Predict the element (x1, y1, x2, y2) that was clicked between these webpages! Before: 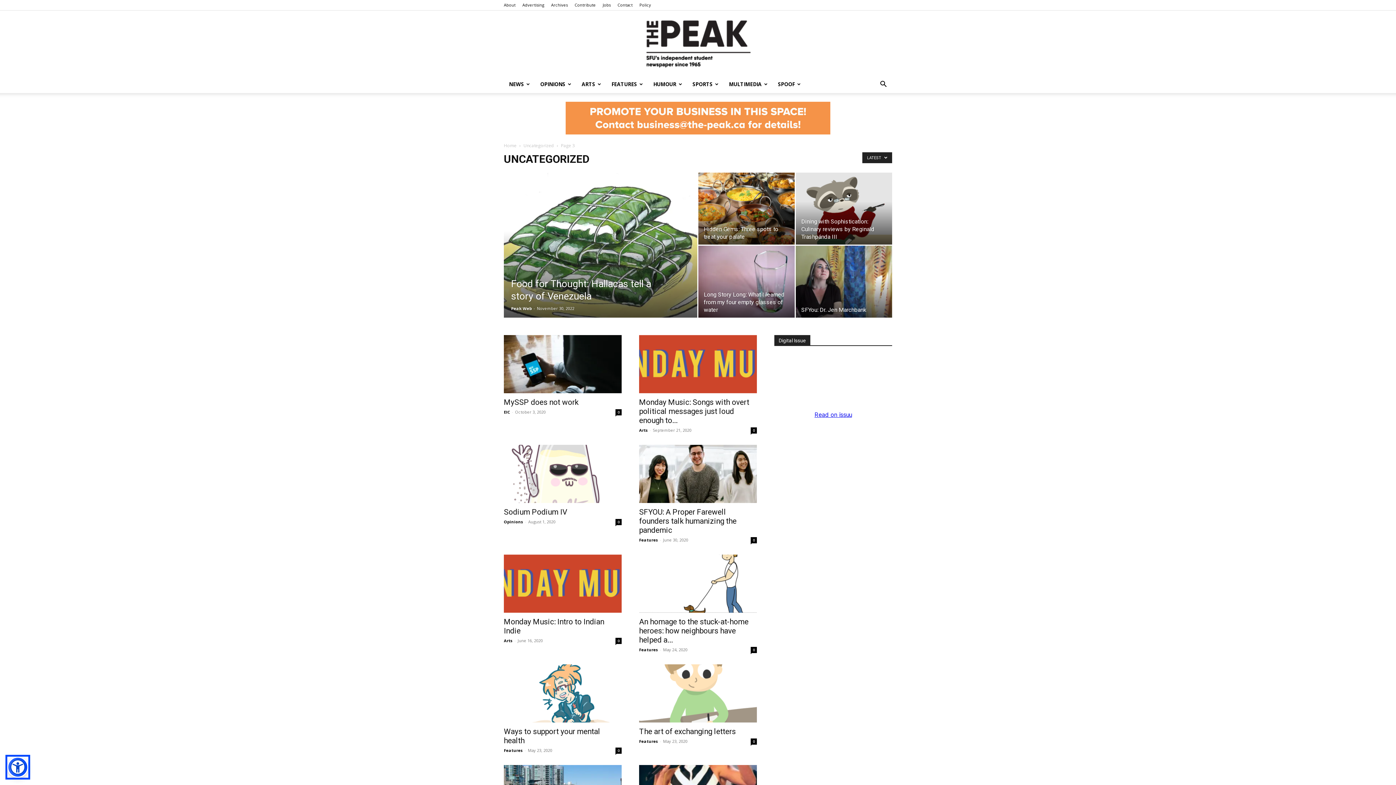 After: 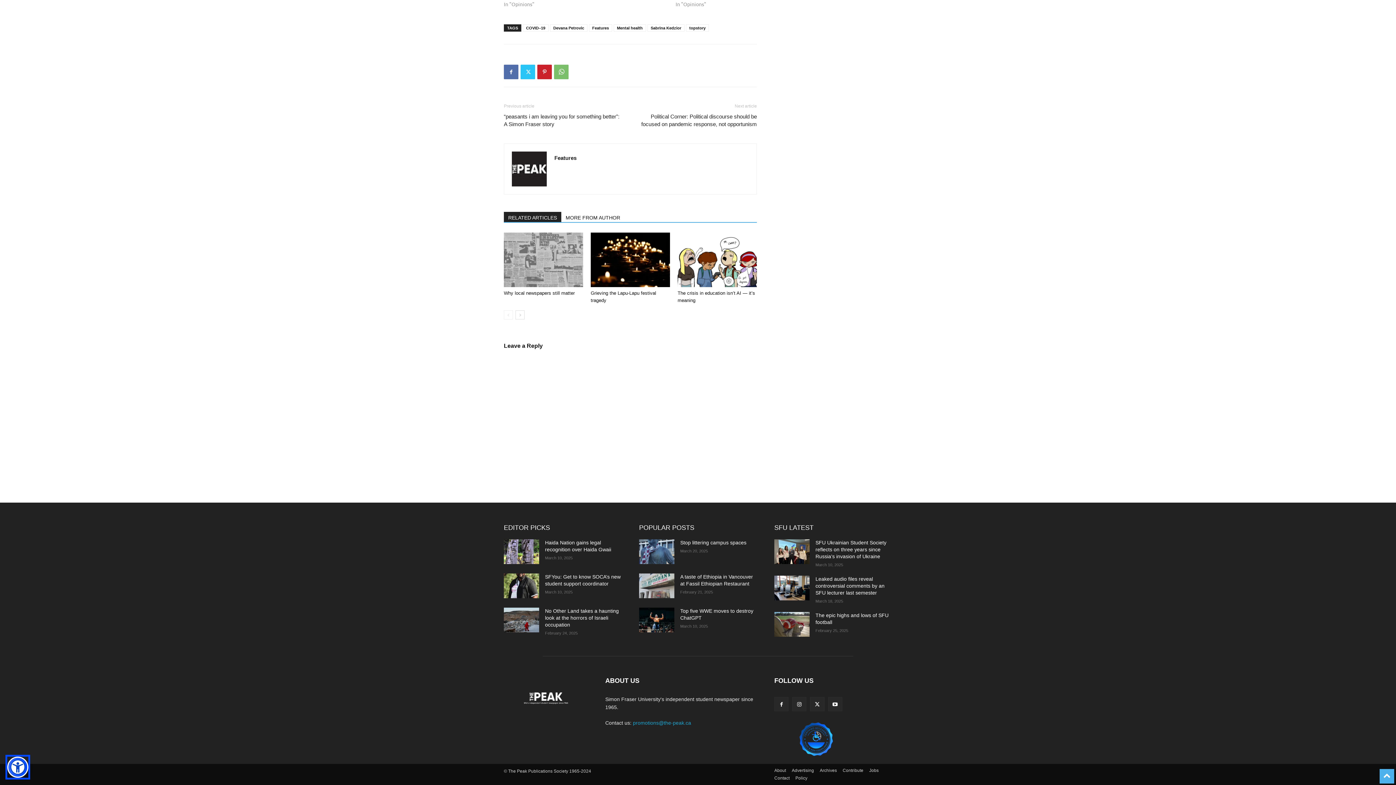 Action: label: 0 bbox: (615, 748, 621, 754)